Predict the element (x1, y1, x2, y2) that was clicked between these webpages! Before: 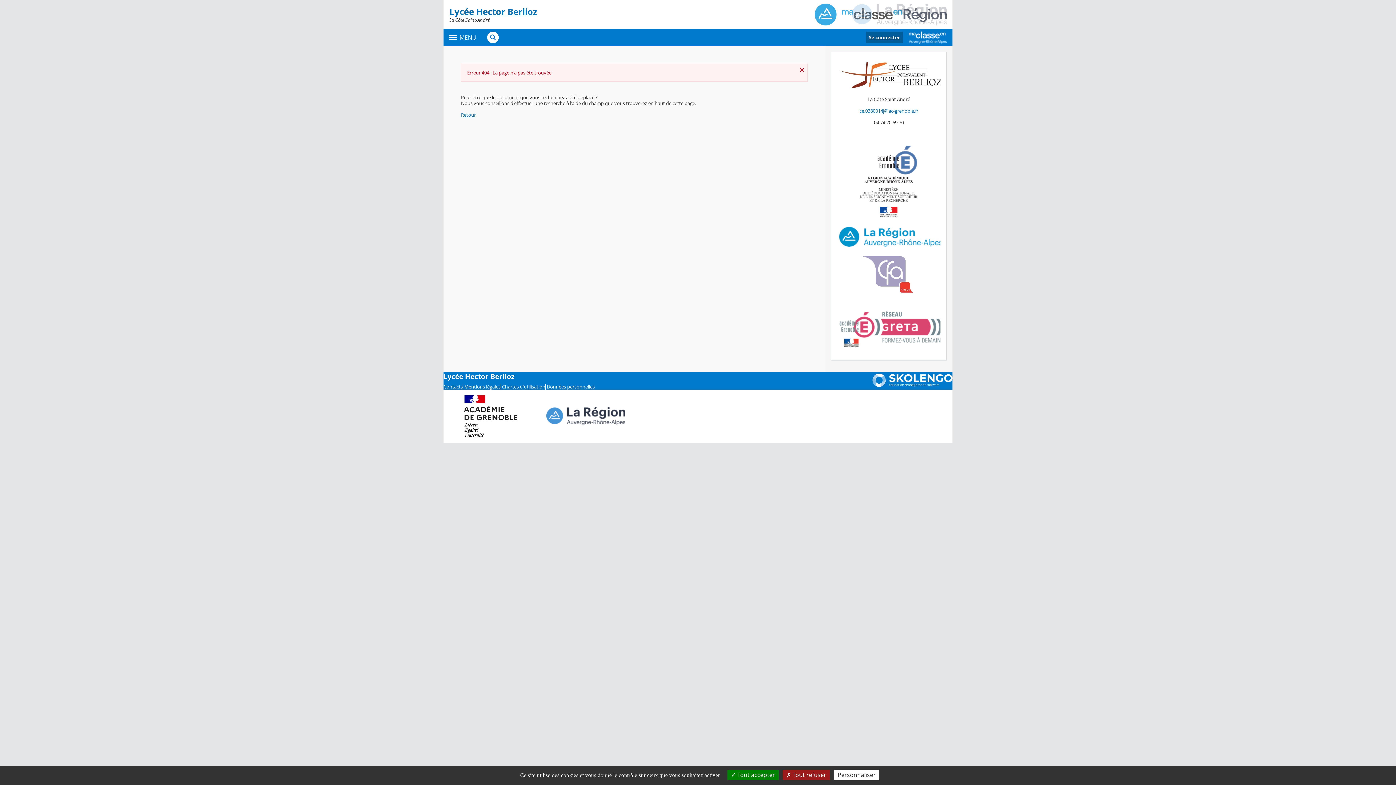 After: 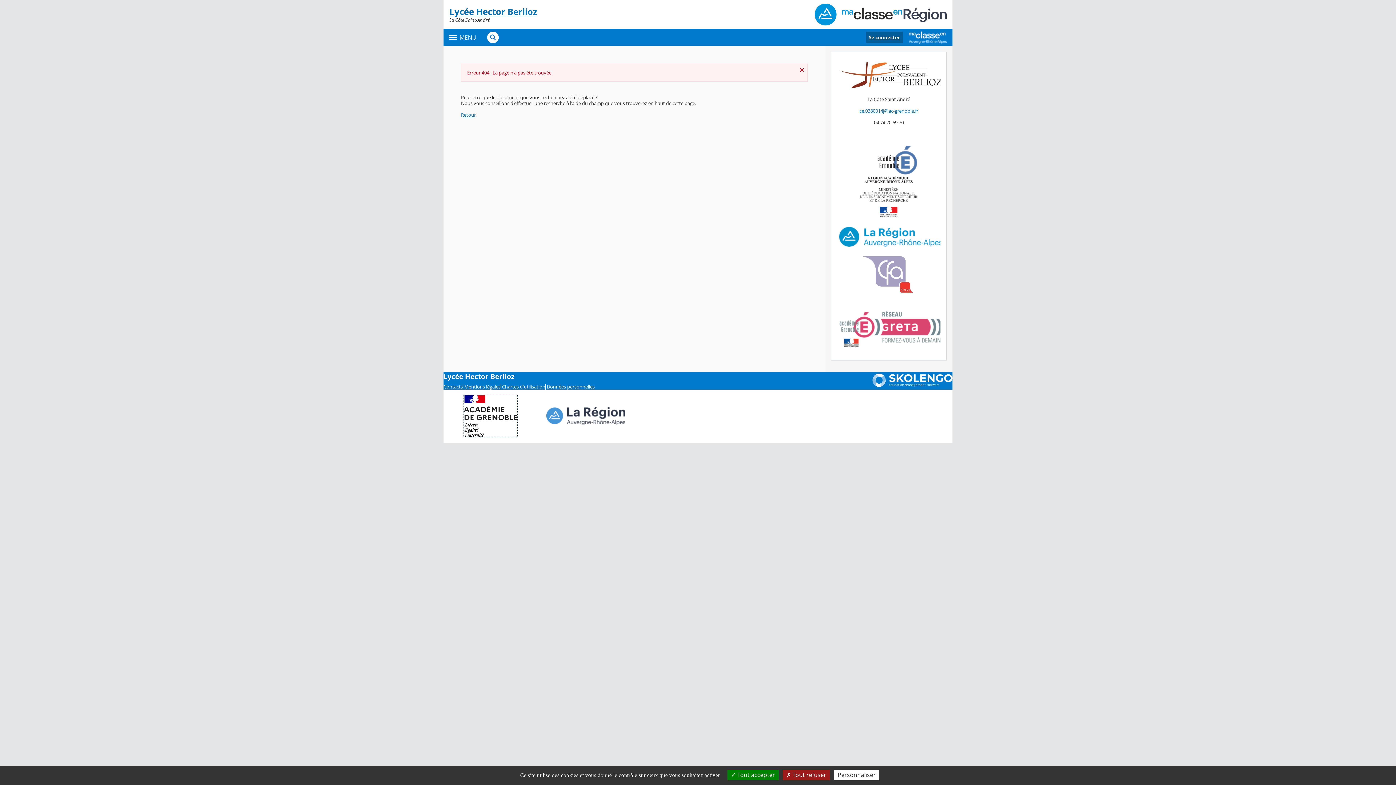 Action: bbox: (464, 412, 517, 418)